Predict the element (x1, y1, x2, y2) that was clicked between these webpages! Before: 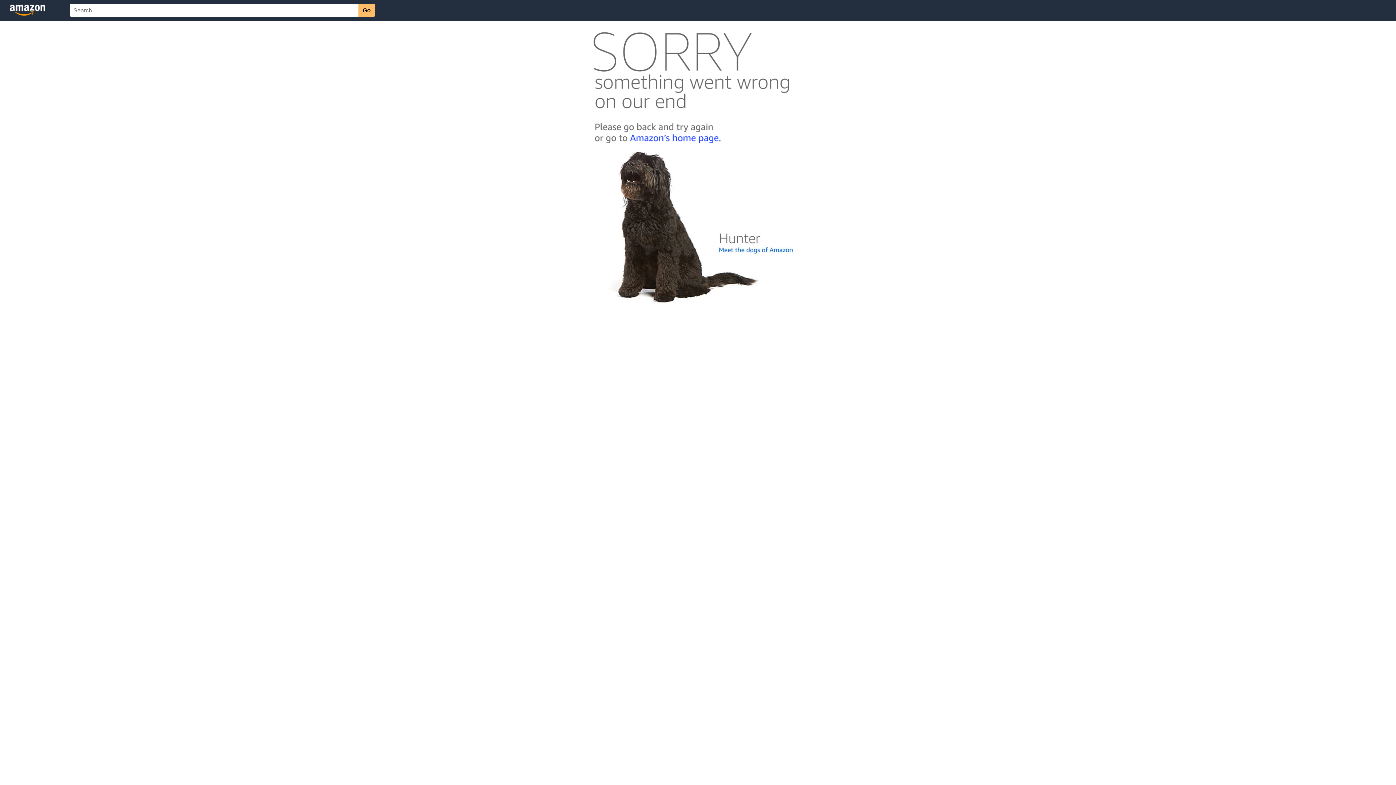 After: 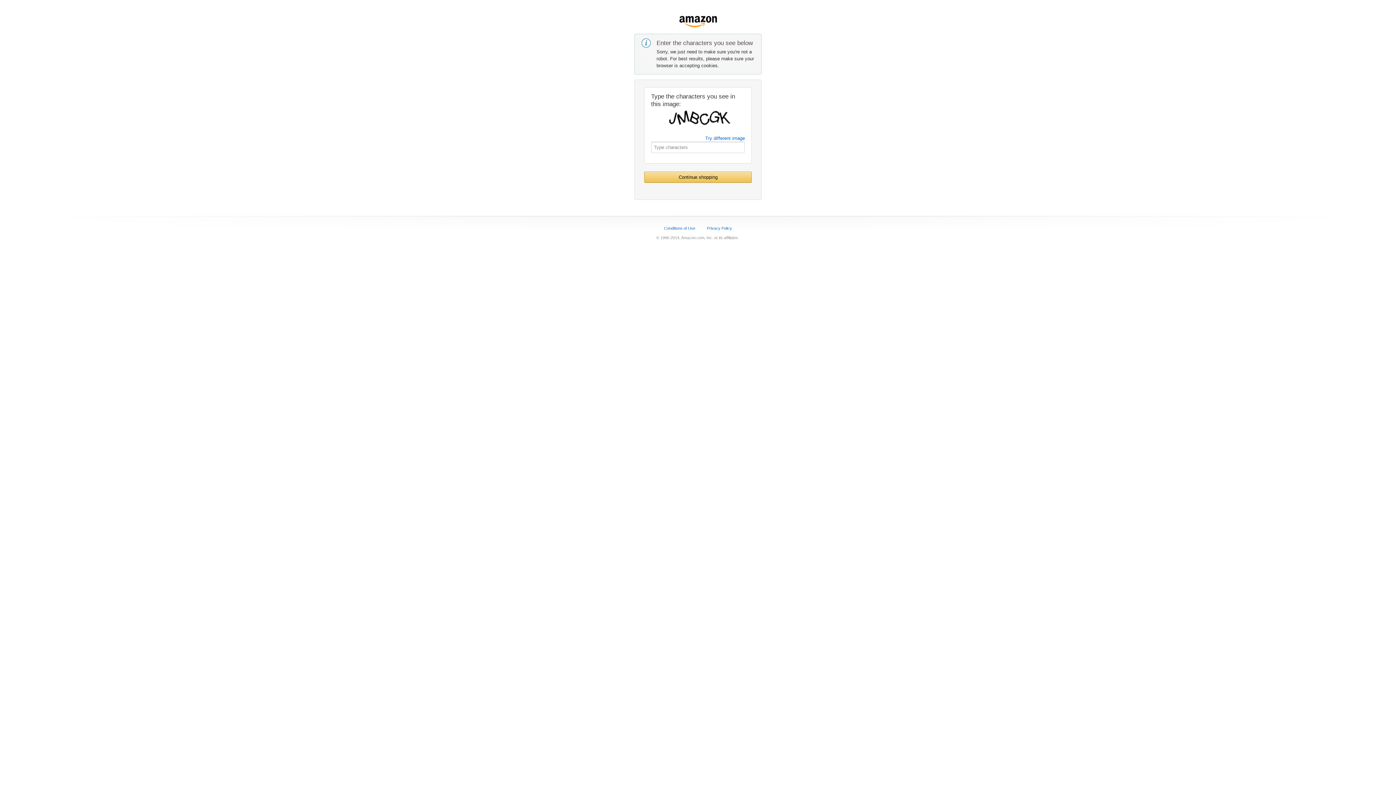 Action: bbox: (592, 142, 803, 148)